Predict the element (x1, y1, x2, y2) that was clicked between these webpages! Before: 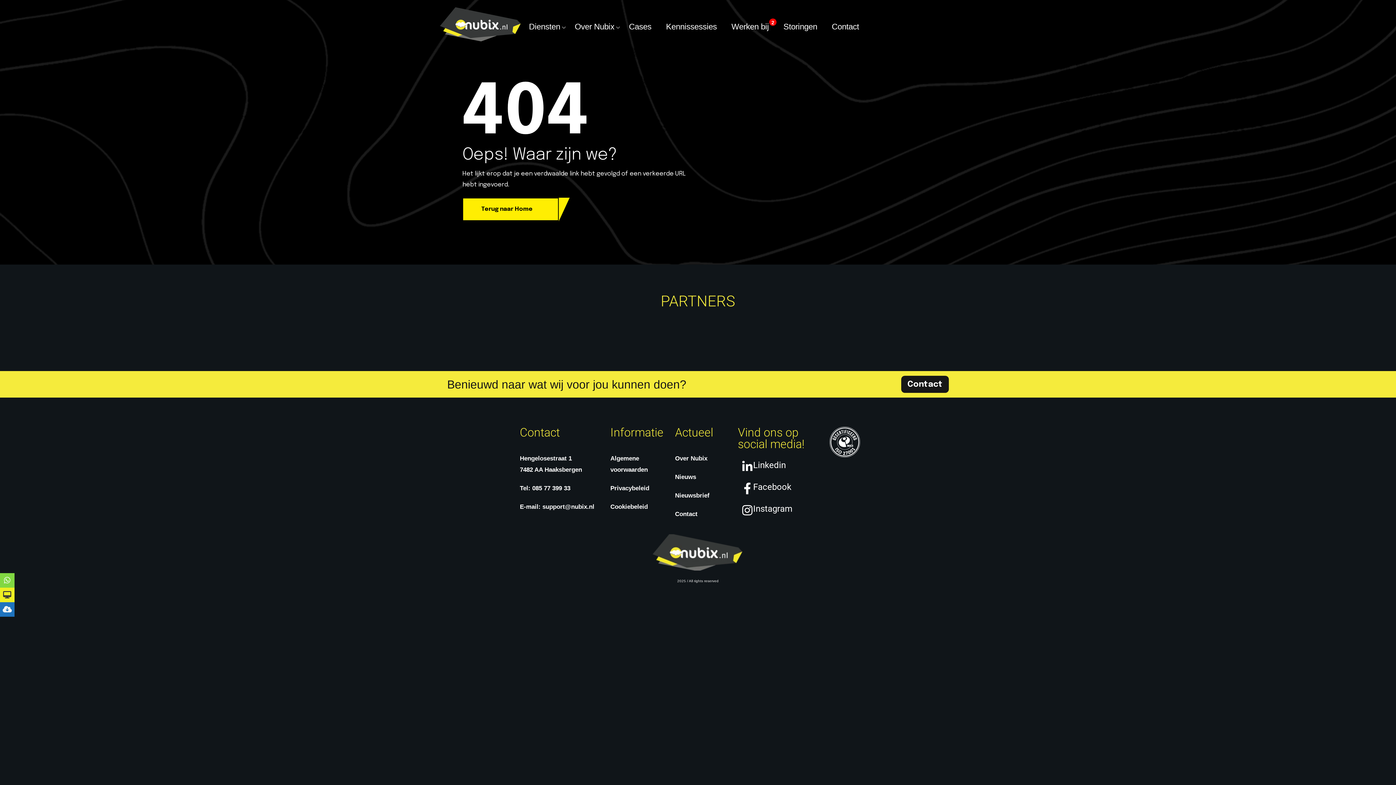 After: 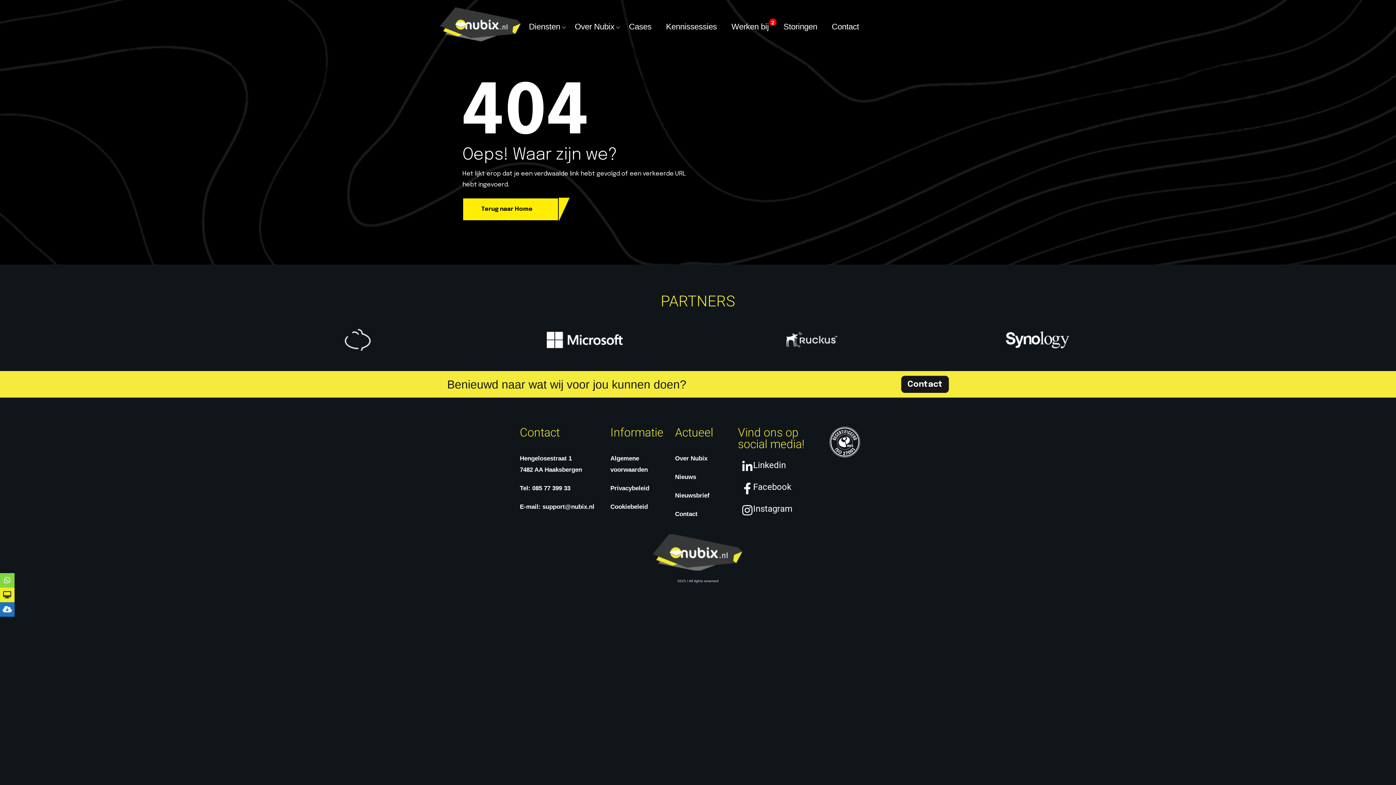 Action: bbox: (542, 503, 594, 510) label: support@nubix.nl